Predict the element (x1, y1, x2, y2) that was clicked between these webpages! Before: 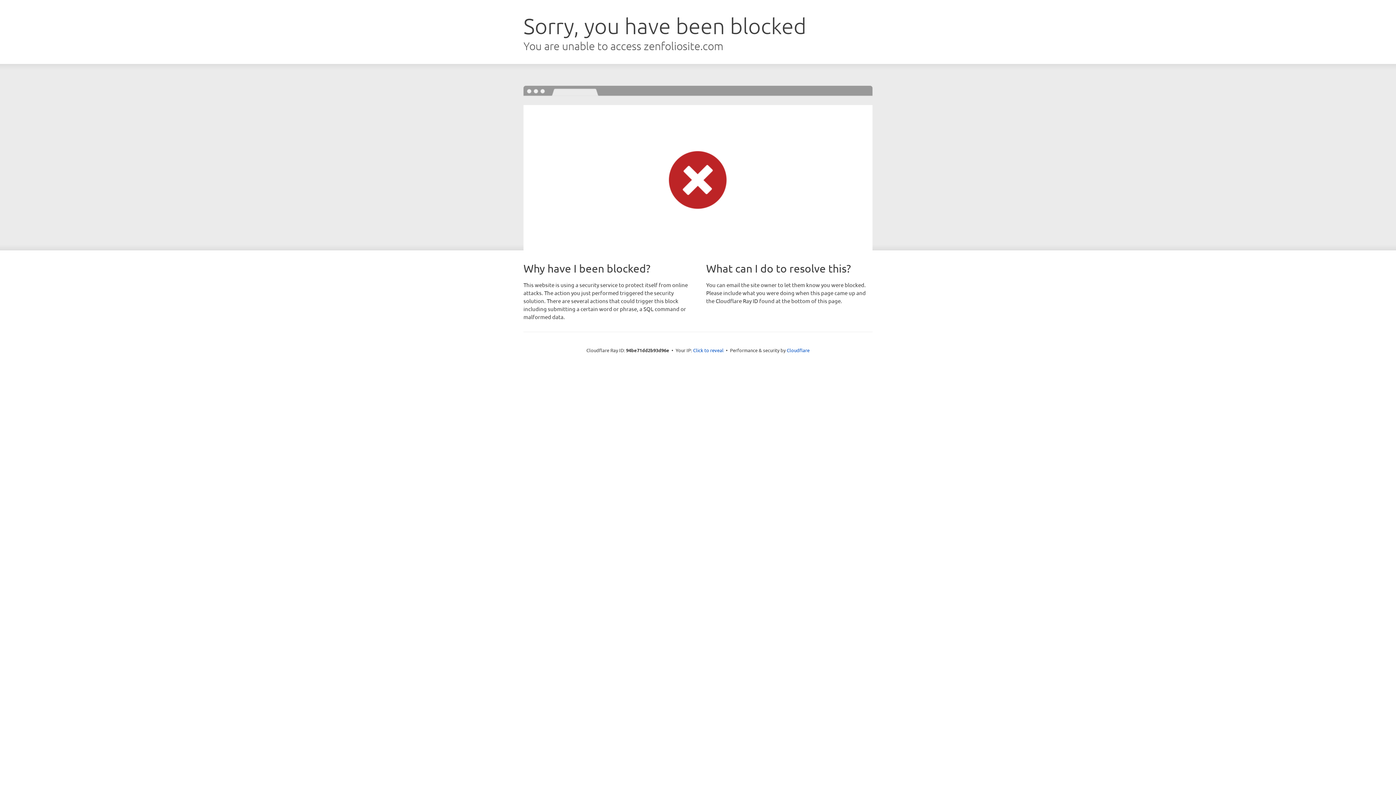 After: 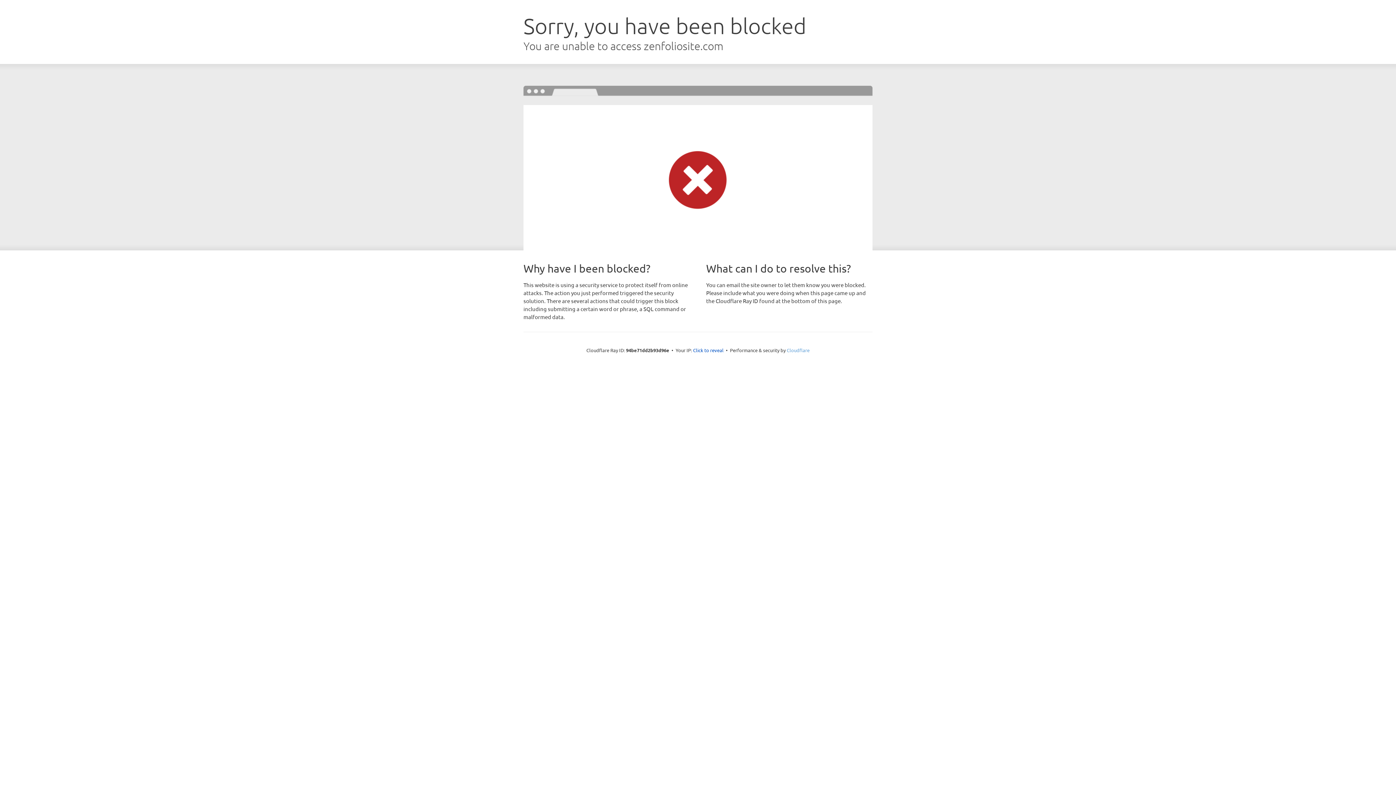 Action: label: Cloudflare bbox: (786, 347, 809, 353)